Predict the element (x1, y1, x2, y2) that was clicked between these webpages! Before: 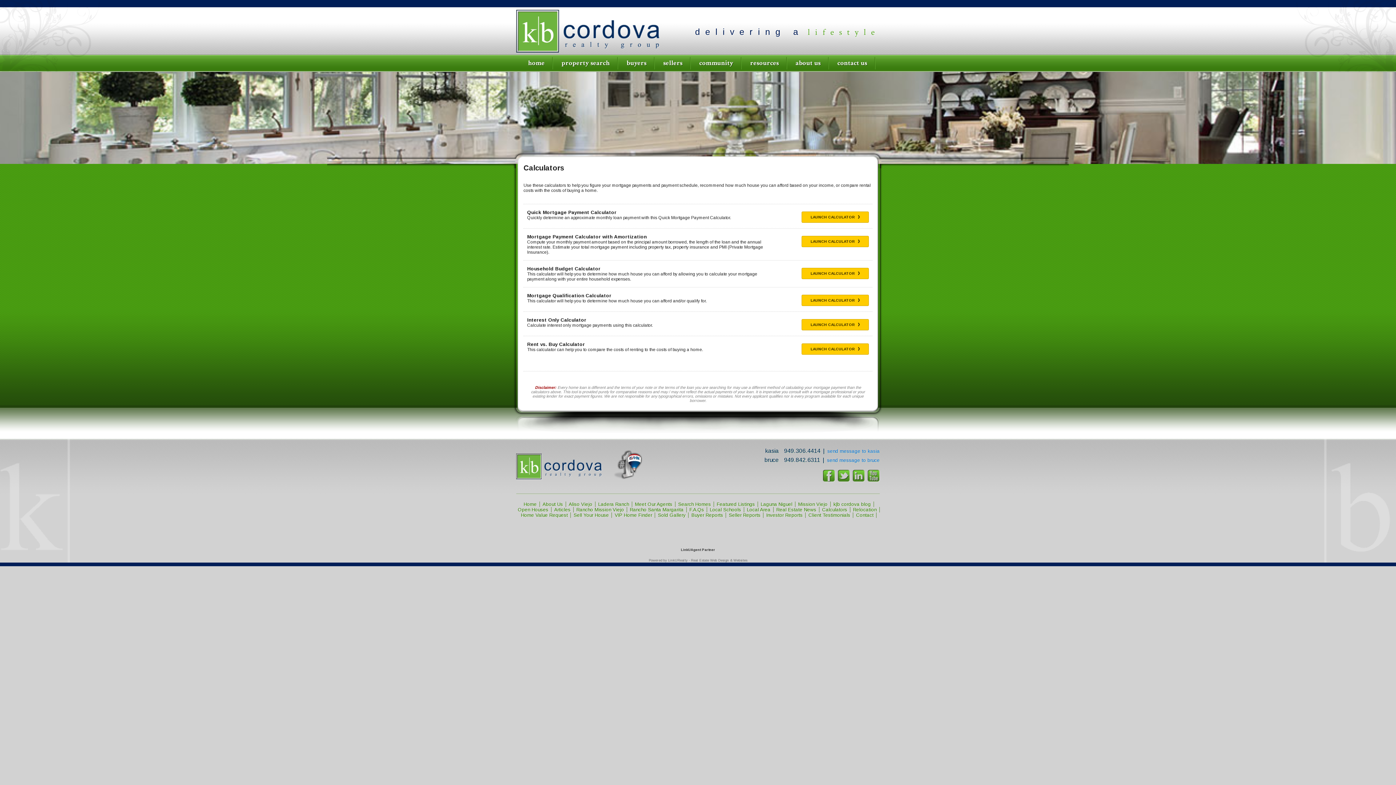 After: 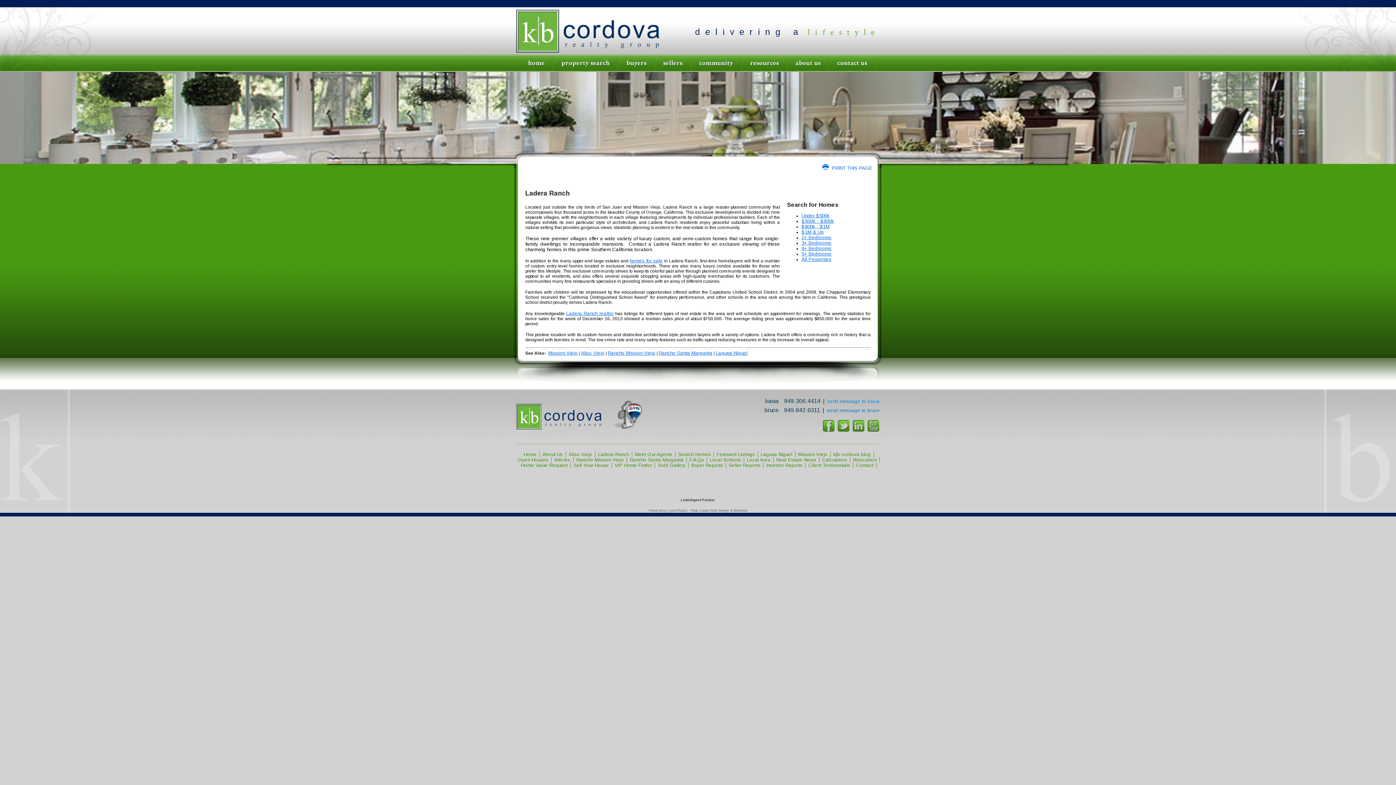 Action: label: Ladera Ranch bbox: (596, 501, 632, 507)